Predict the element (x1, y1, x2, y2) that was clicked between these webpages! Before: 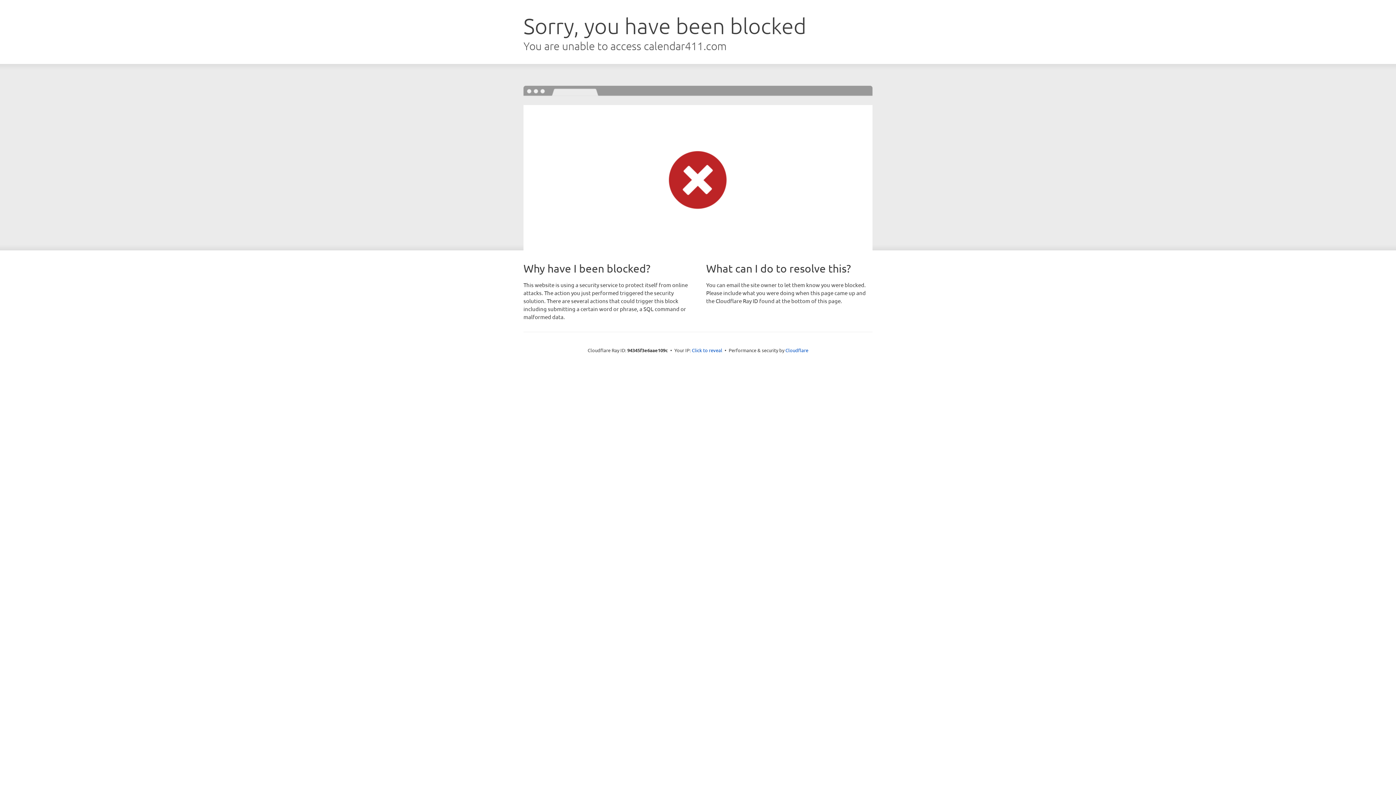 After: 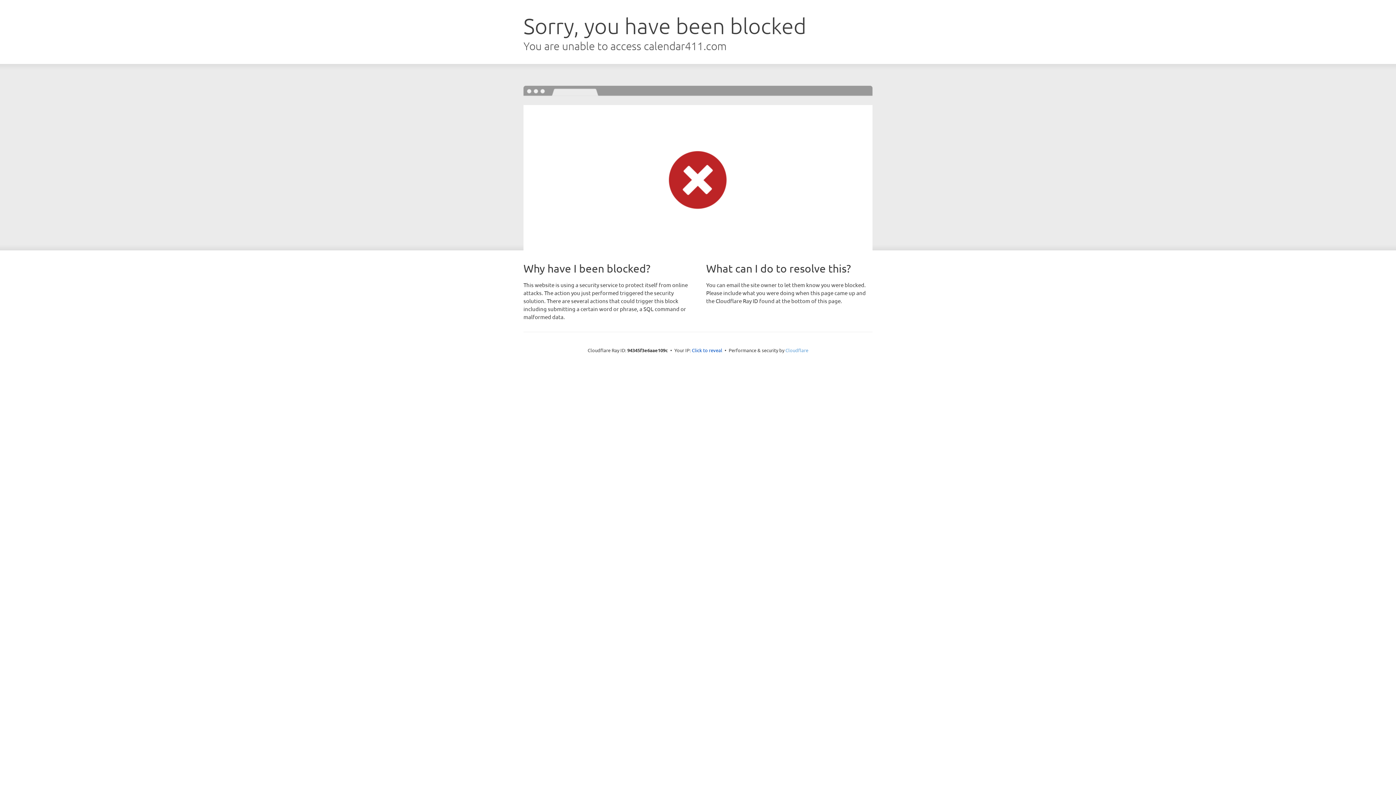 Action: label: Cloudflare bbox: (785, 347, 808, 353)